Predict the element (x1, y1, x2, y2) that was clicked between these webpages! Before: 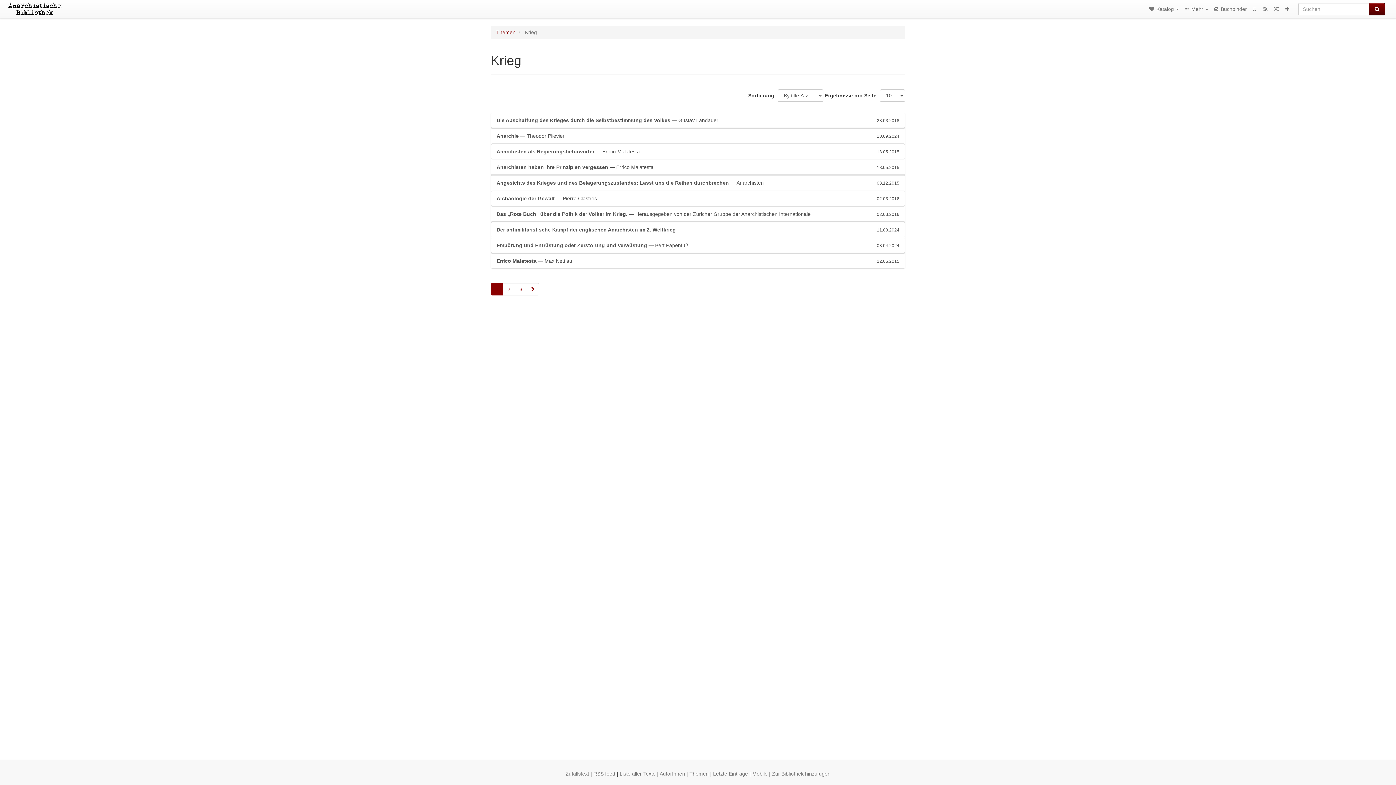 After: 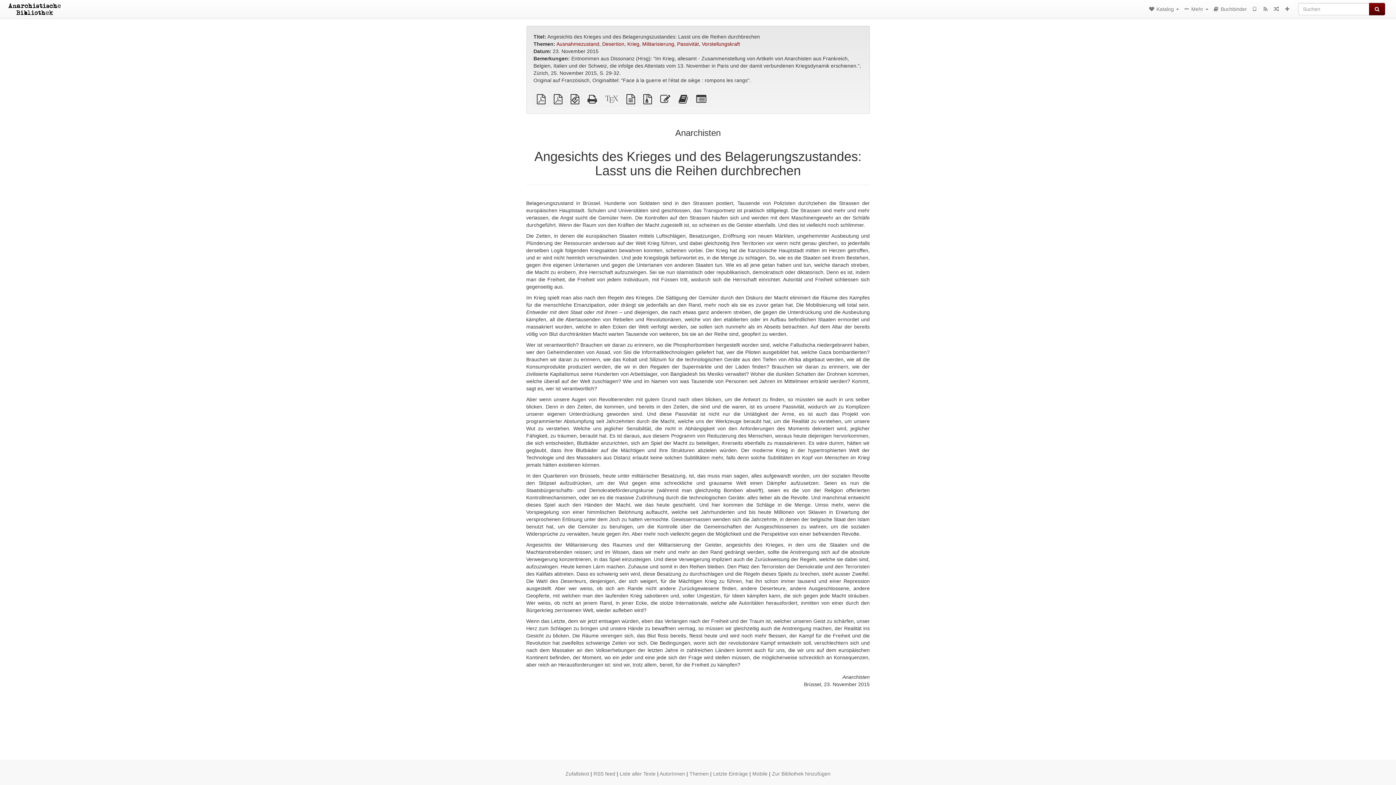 Action: bbox: (490, 175, 905, 190) label: Angesichts des Krieges und des Belagerungszustandes: Lasst uns die Reihen durchbrechen — Anarchisten
03.12.2015